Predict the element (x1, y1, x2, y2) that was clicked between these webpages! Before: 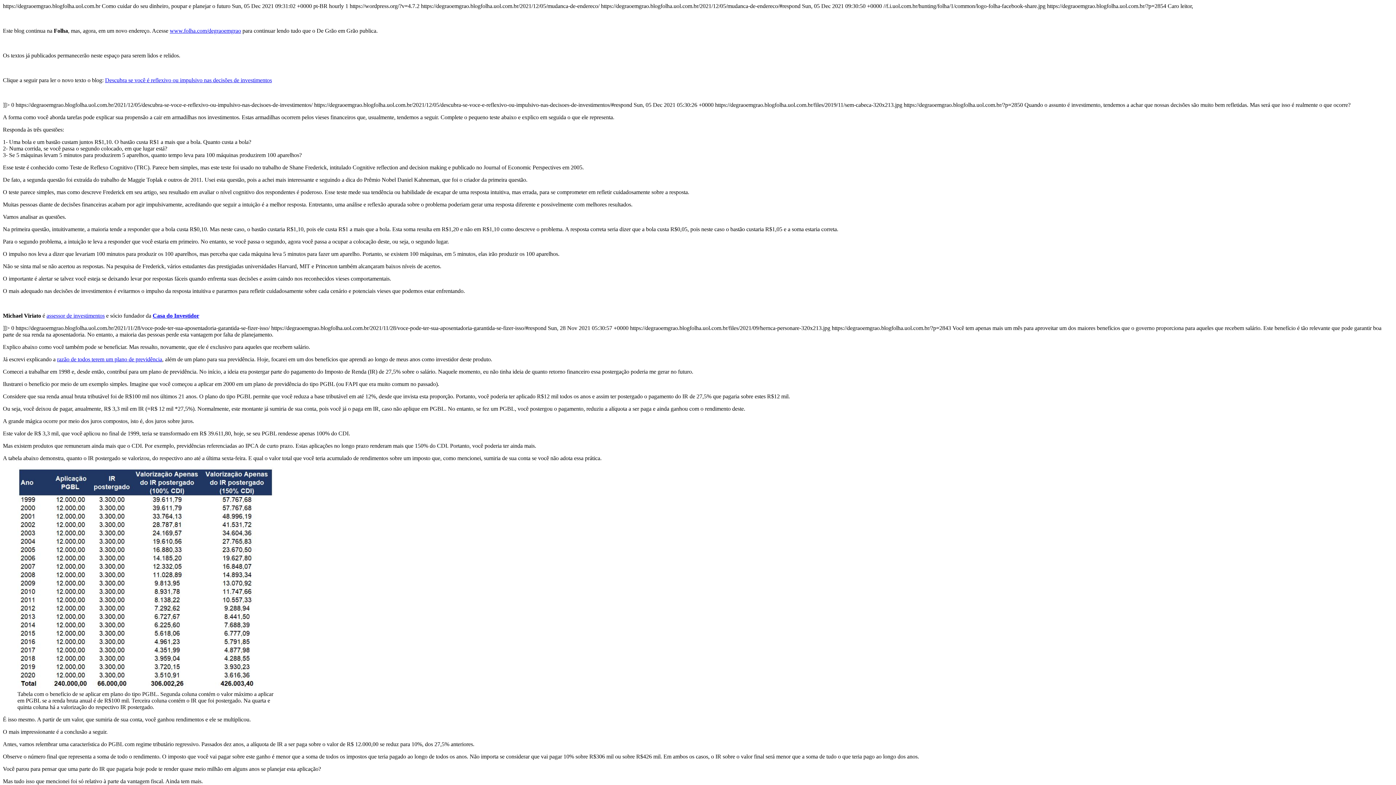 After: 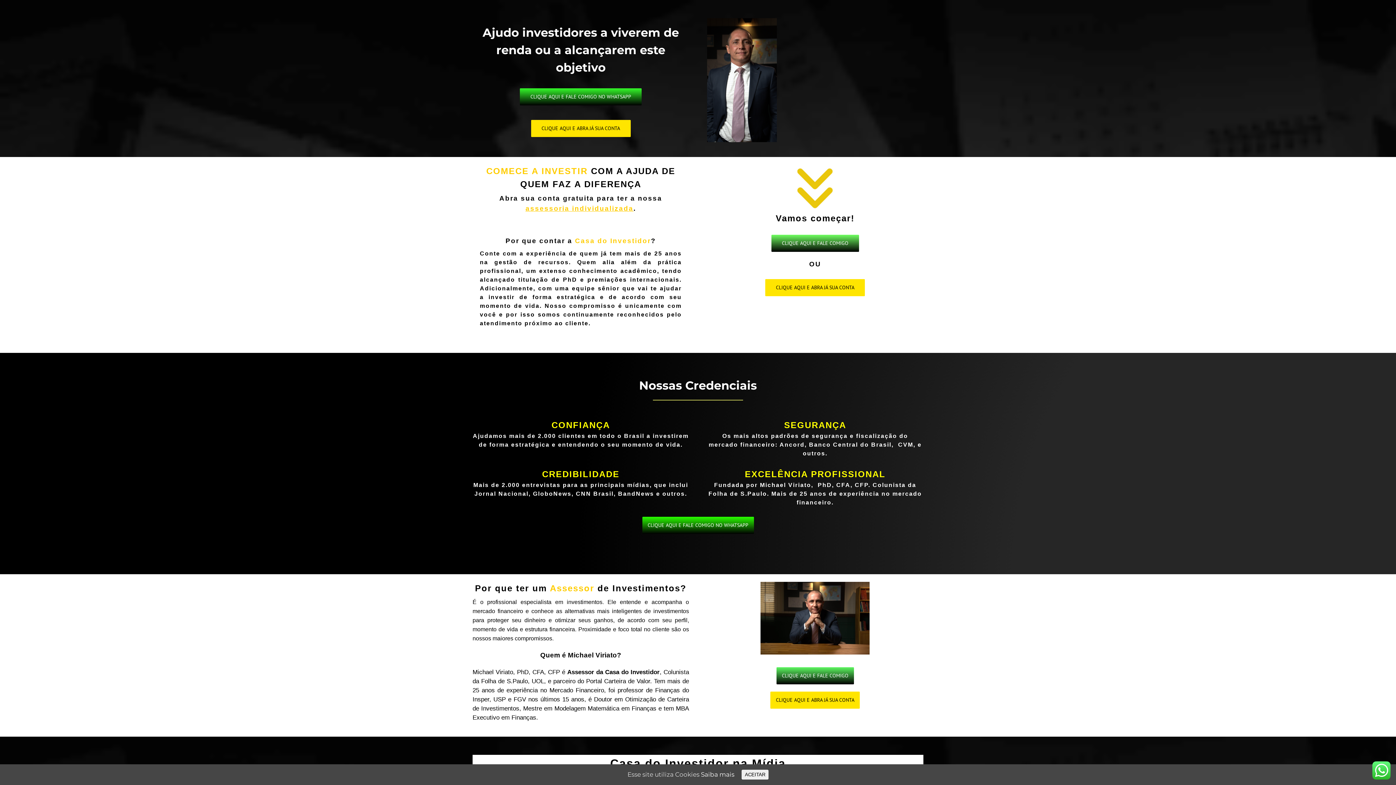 Action: label: Casa do Investidor bbox: (152, 312, 199, 318)